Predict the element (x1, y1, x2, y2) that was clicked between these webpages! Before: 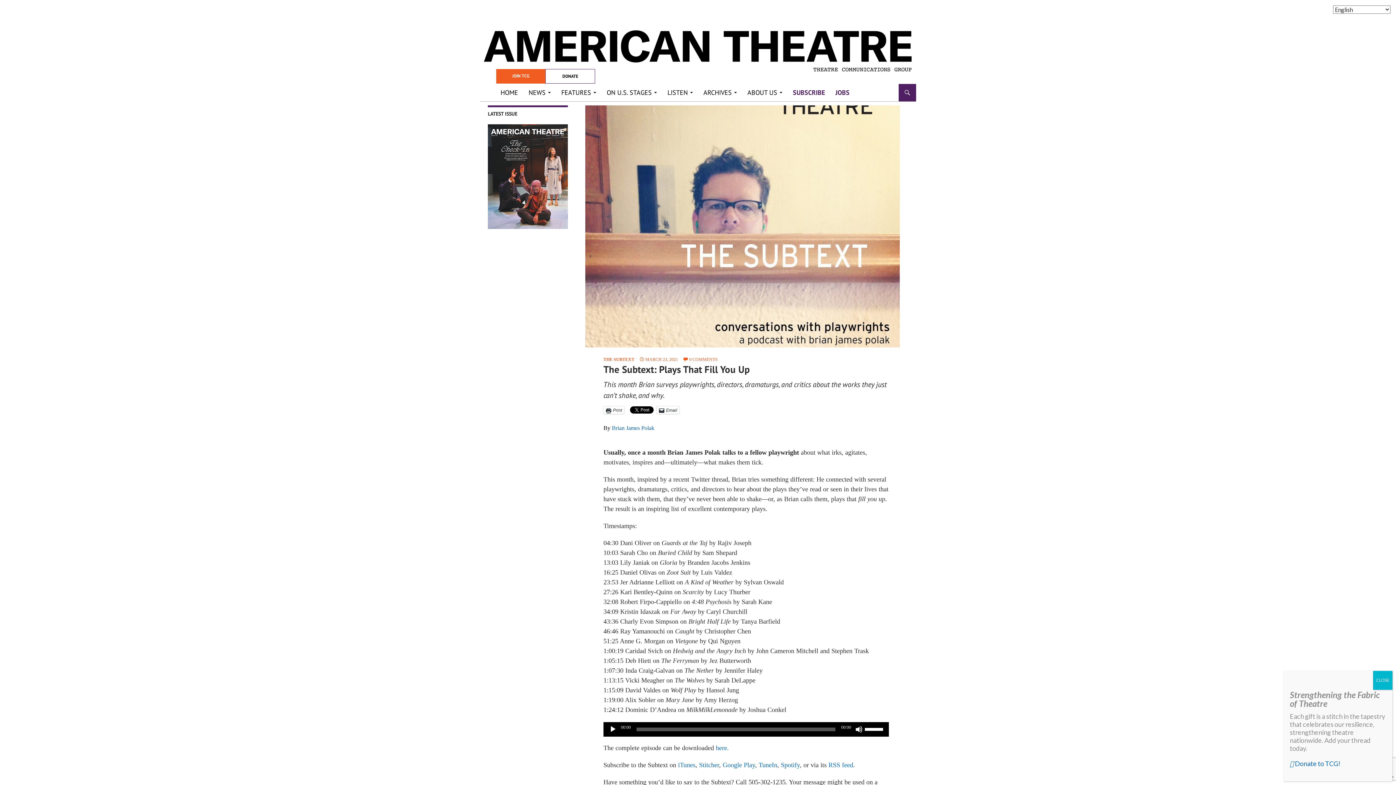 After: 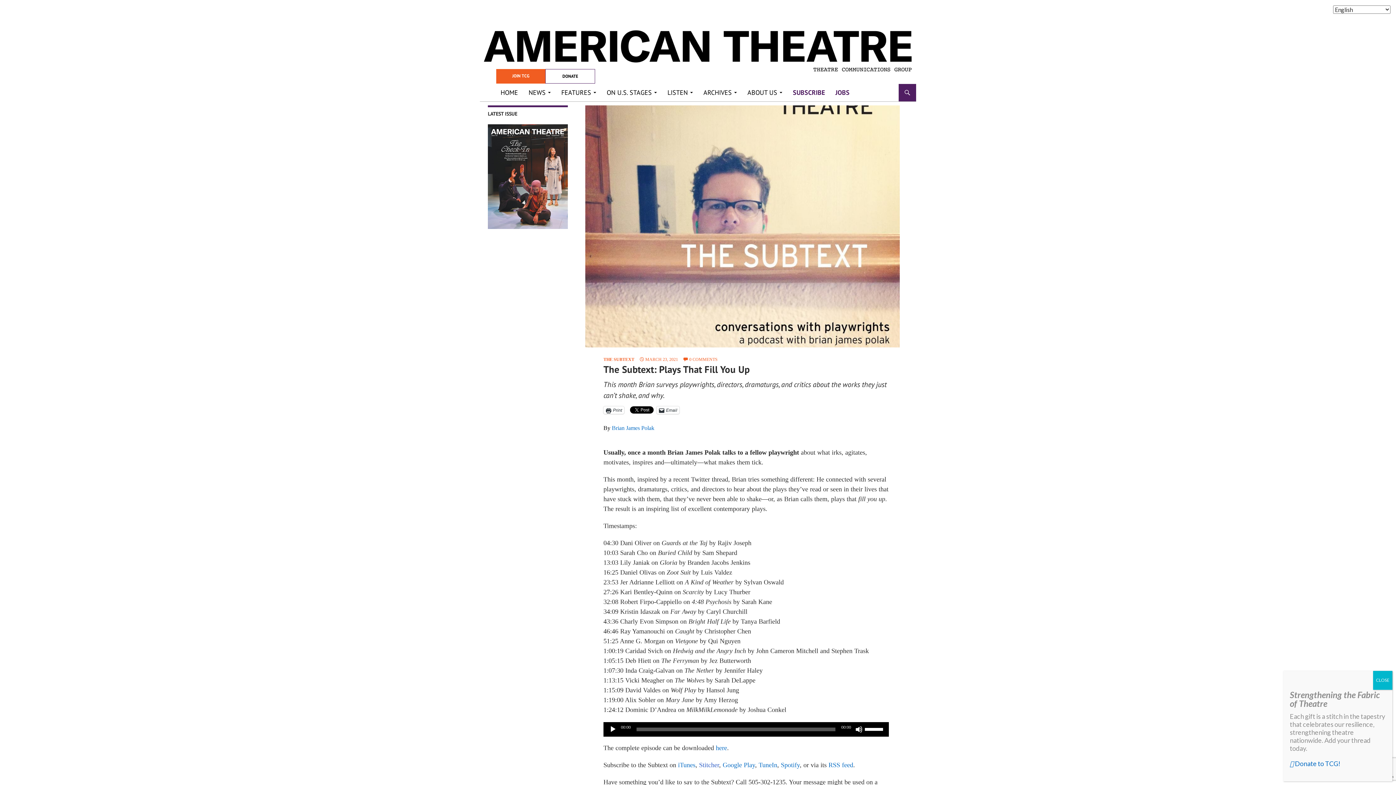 Action: label: Stitcher bbox: (699, 761, 719, 769)